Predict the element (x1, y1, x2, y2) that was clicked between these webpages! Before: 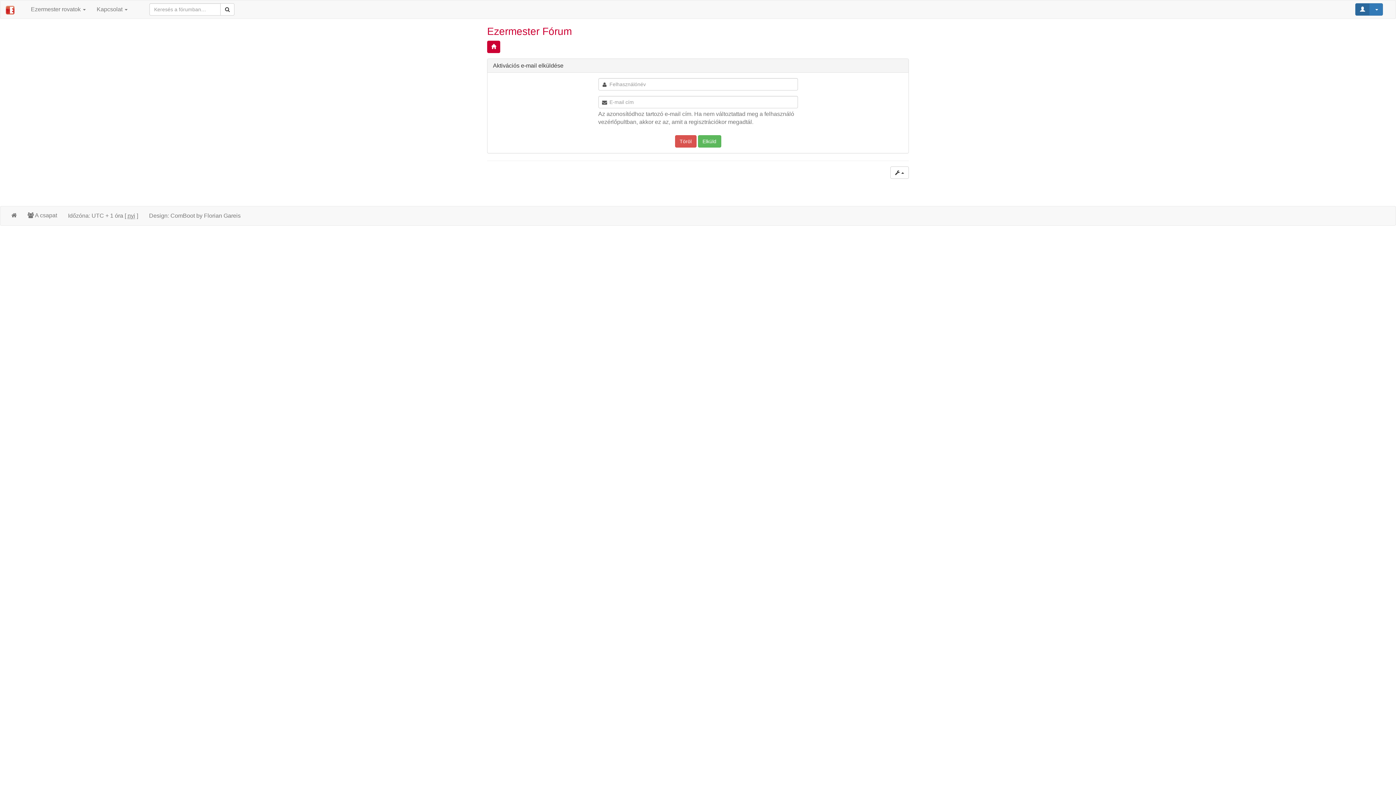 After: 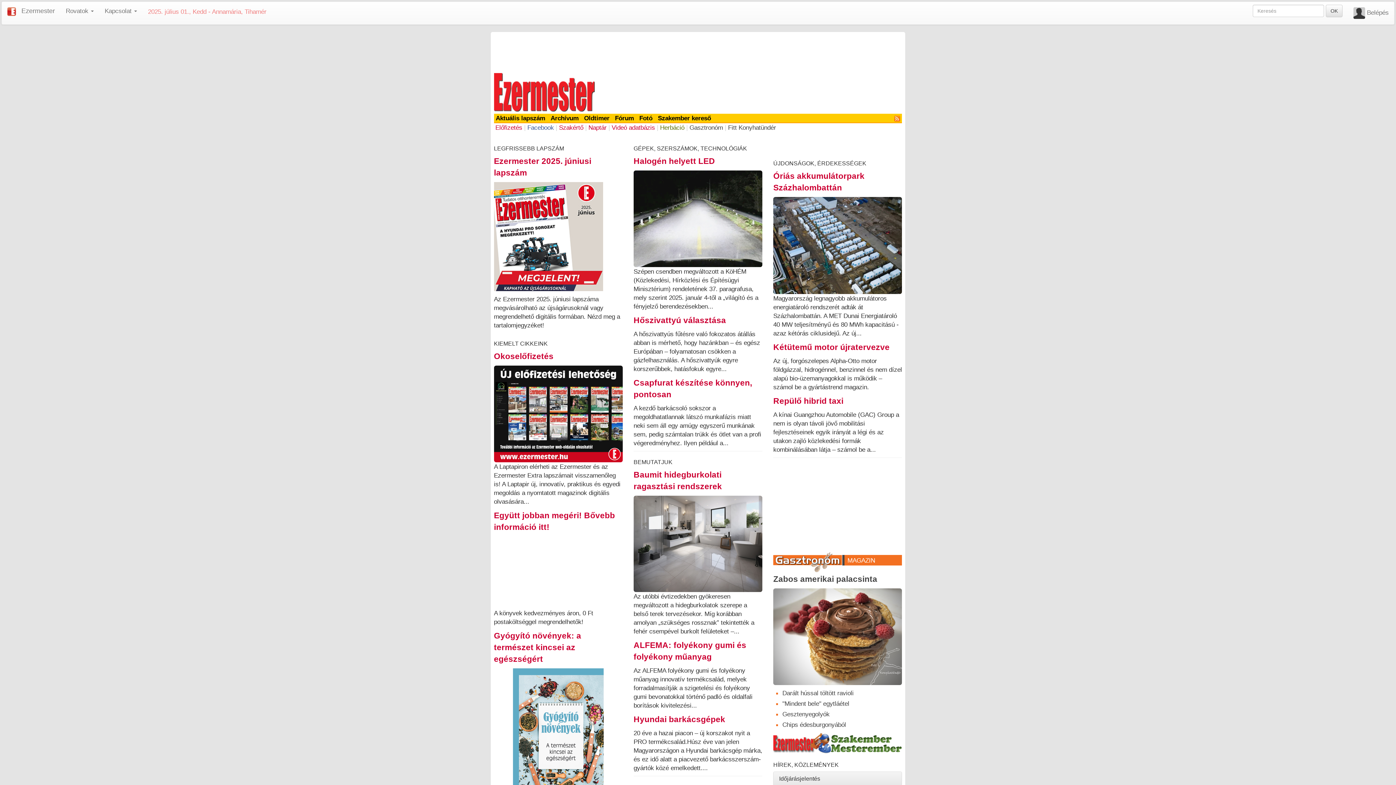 Action: bbox: (487, 25, 572, 37) label: Ezermester Fórum